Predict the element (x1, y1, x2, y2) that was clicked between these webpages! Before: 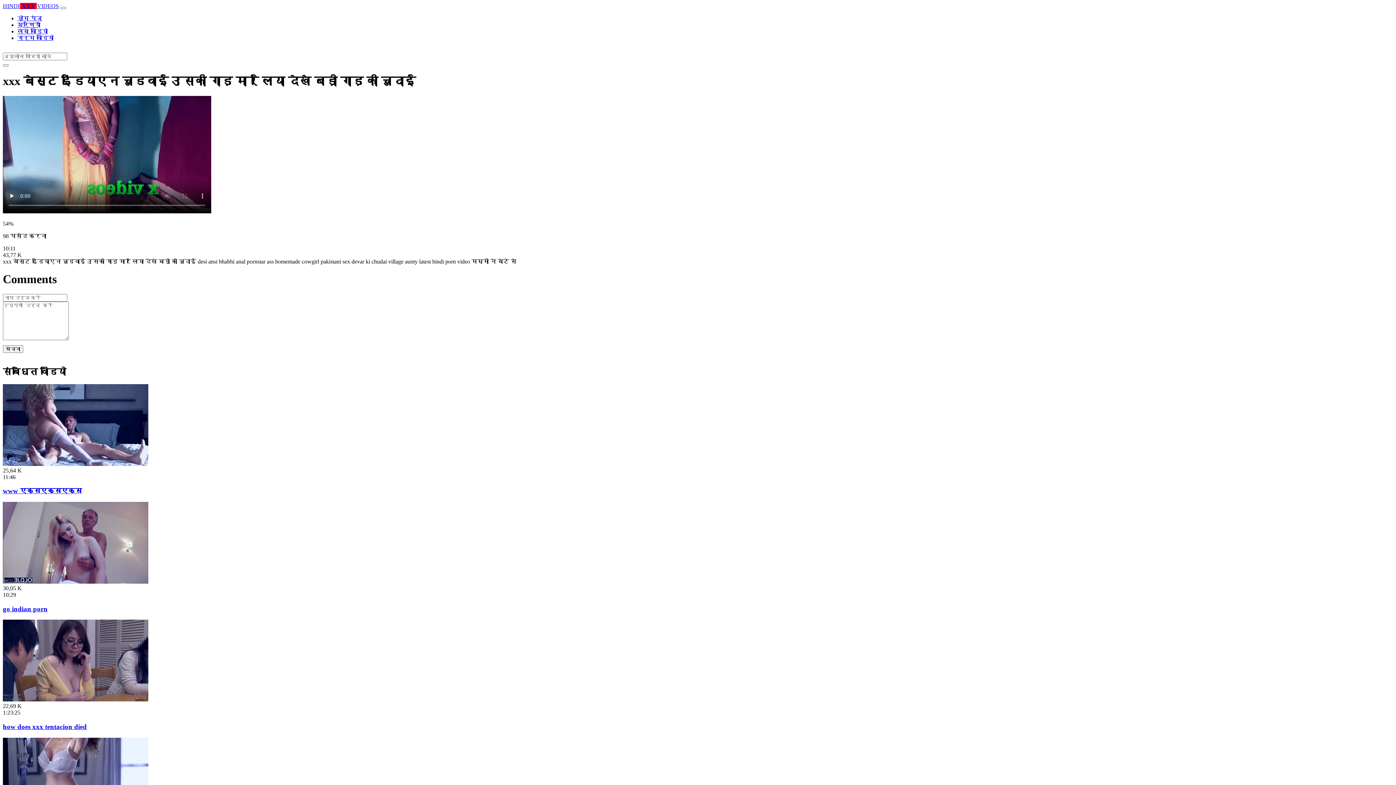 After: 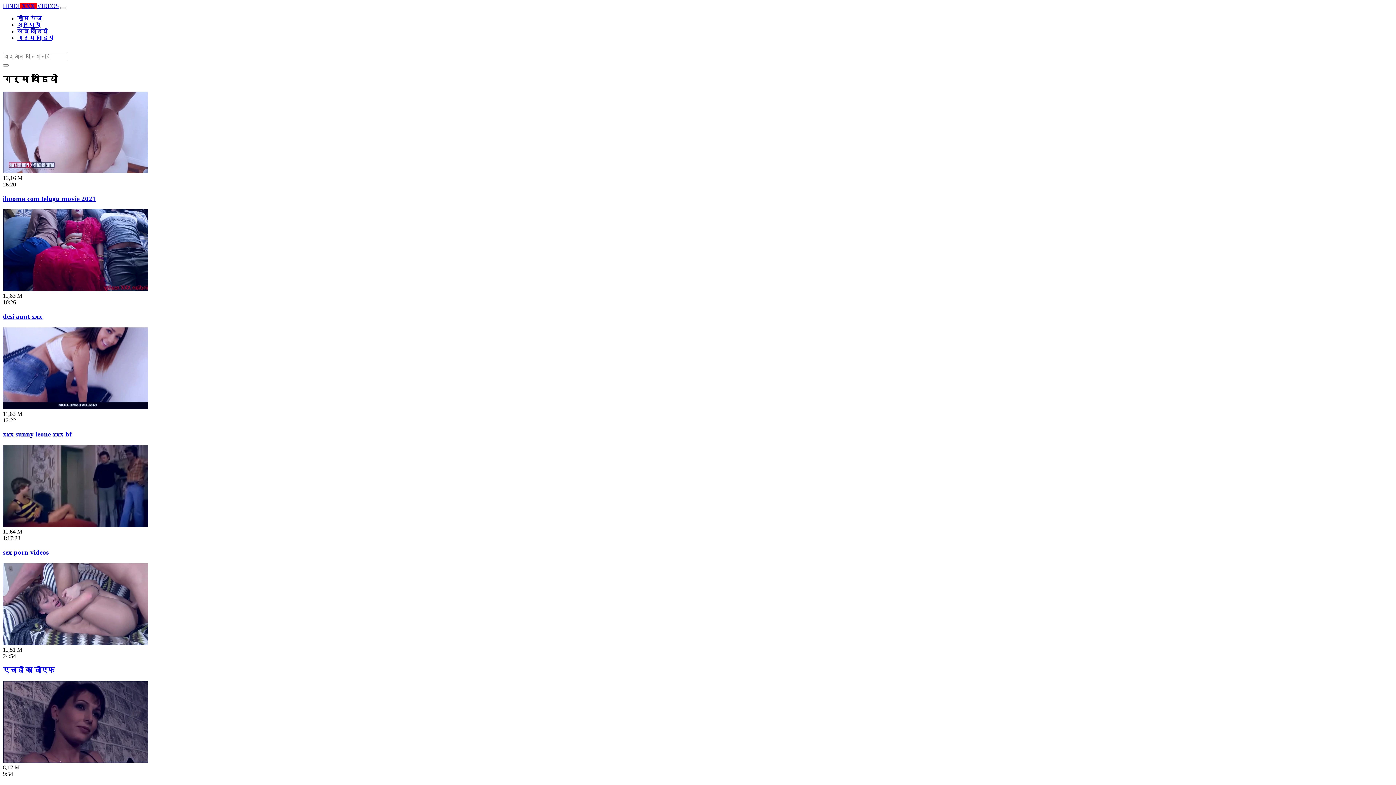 Action: bbox: (17, 34, 53, 41) label: गर्म वीडियो